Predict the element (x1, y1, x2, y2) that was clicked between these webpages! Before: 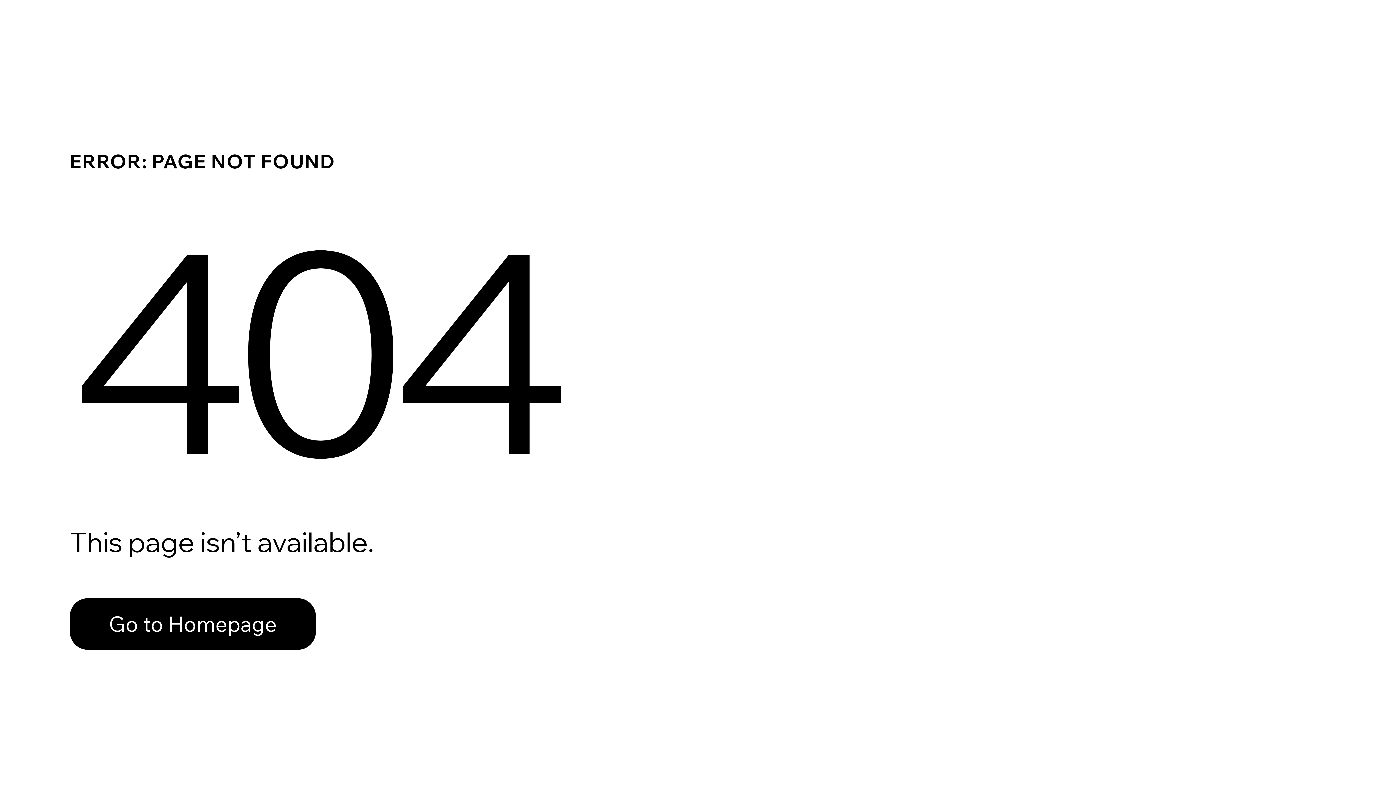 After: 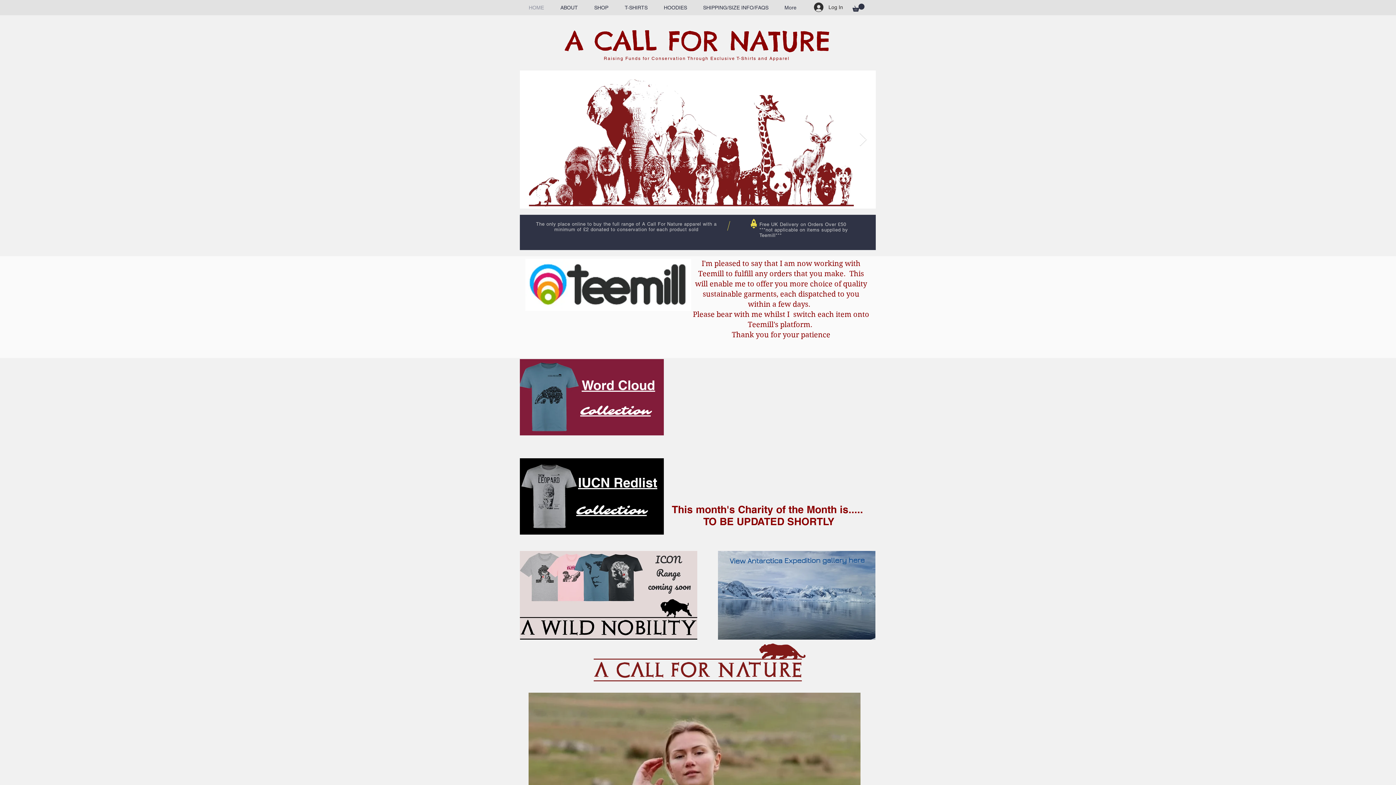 Action: bbox: (69, 582, 768, 659) label: Go to Homepage